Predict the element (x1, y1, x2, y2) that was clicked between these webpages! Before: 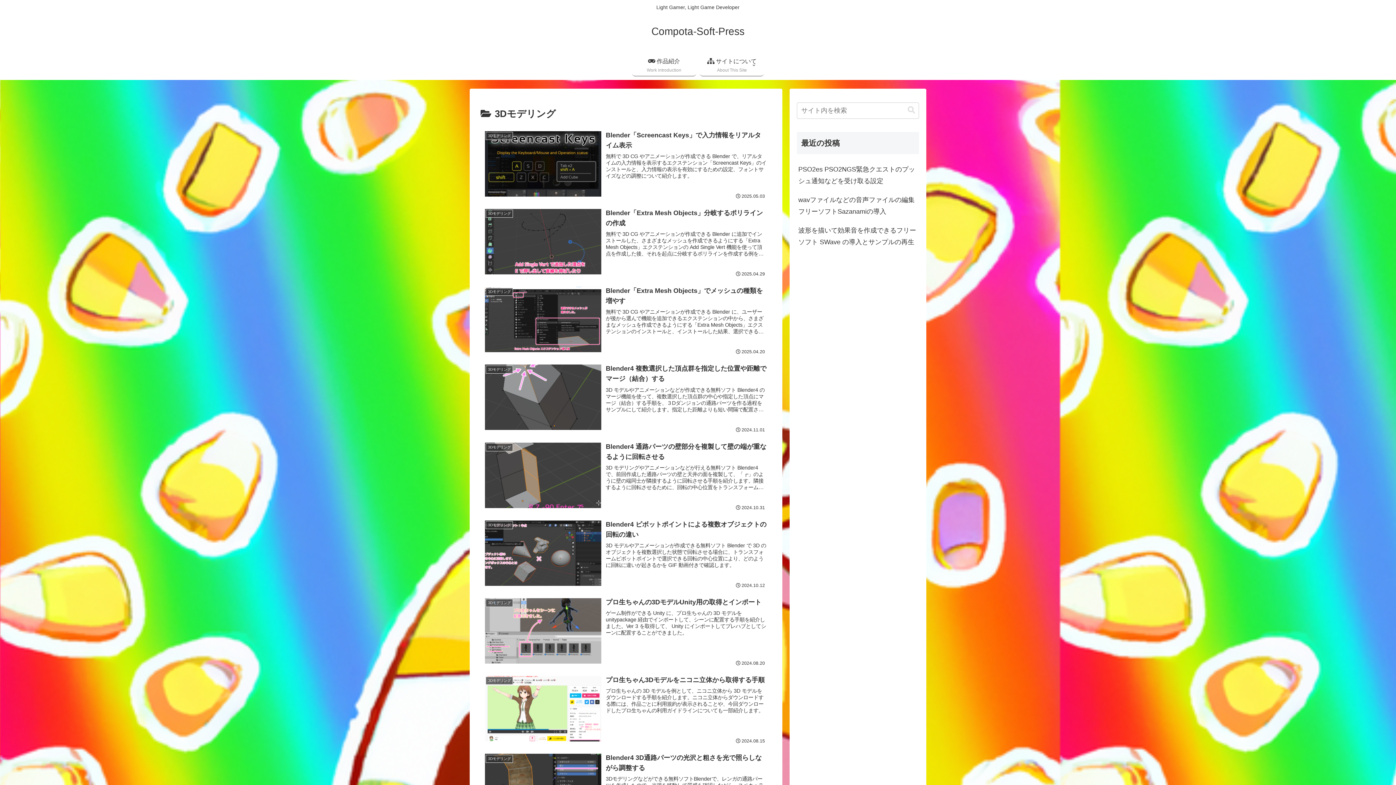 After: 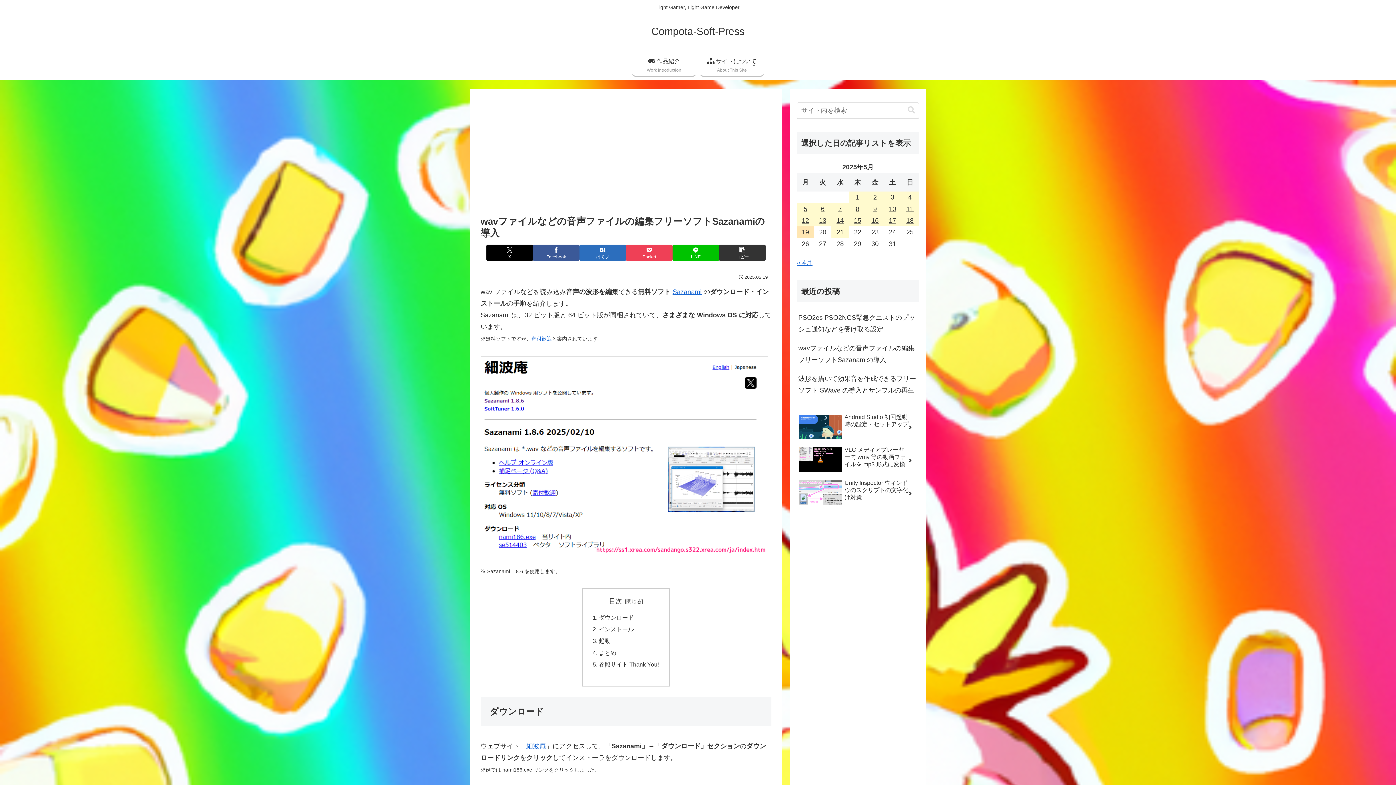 Action: label: wavファイルなどの音声ファイルの編集フリーソフトSazanamiの導入 bbox: (797, 190, 919, 221)